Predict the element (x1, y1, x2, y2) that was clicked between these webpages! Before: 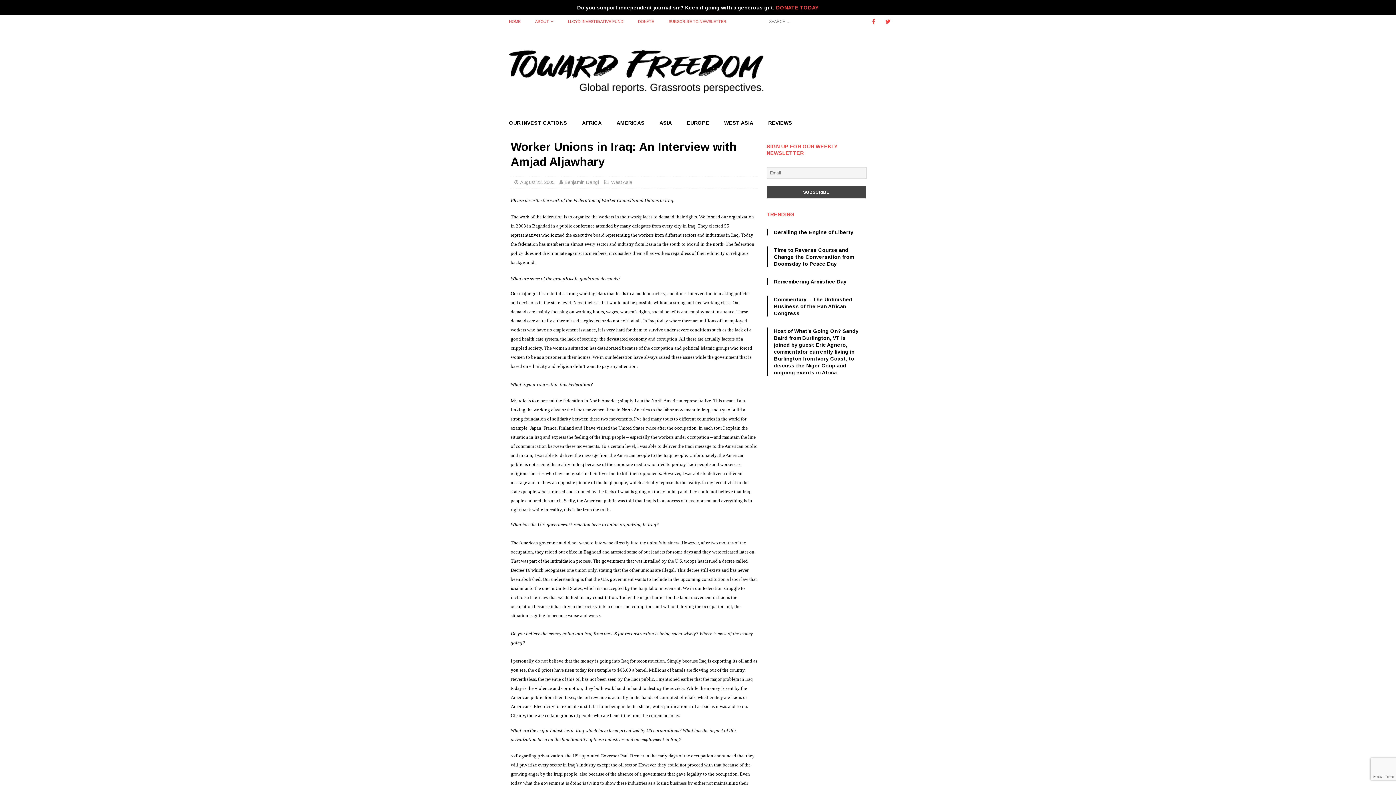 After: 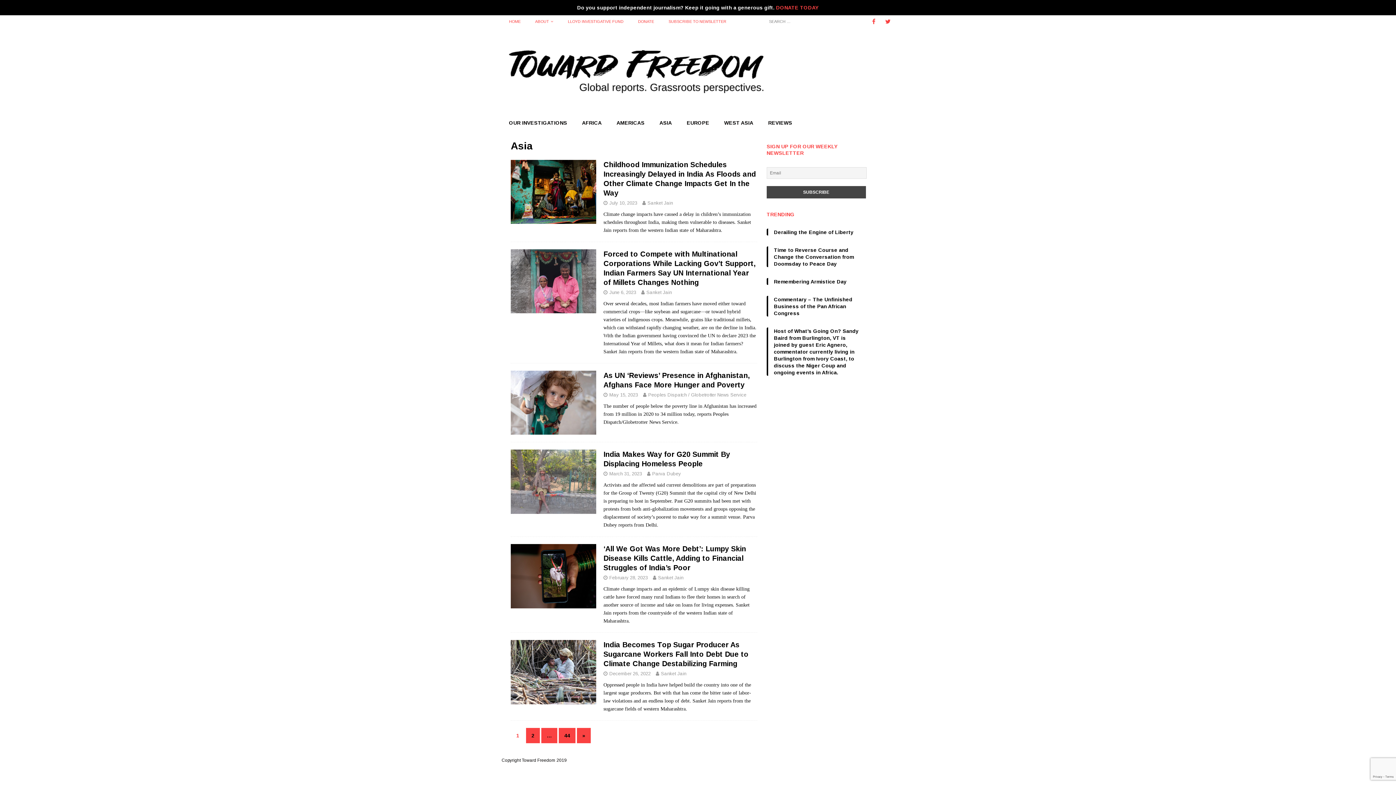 Action: bbox: (652, 115, 679, 130) label: ASIA